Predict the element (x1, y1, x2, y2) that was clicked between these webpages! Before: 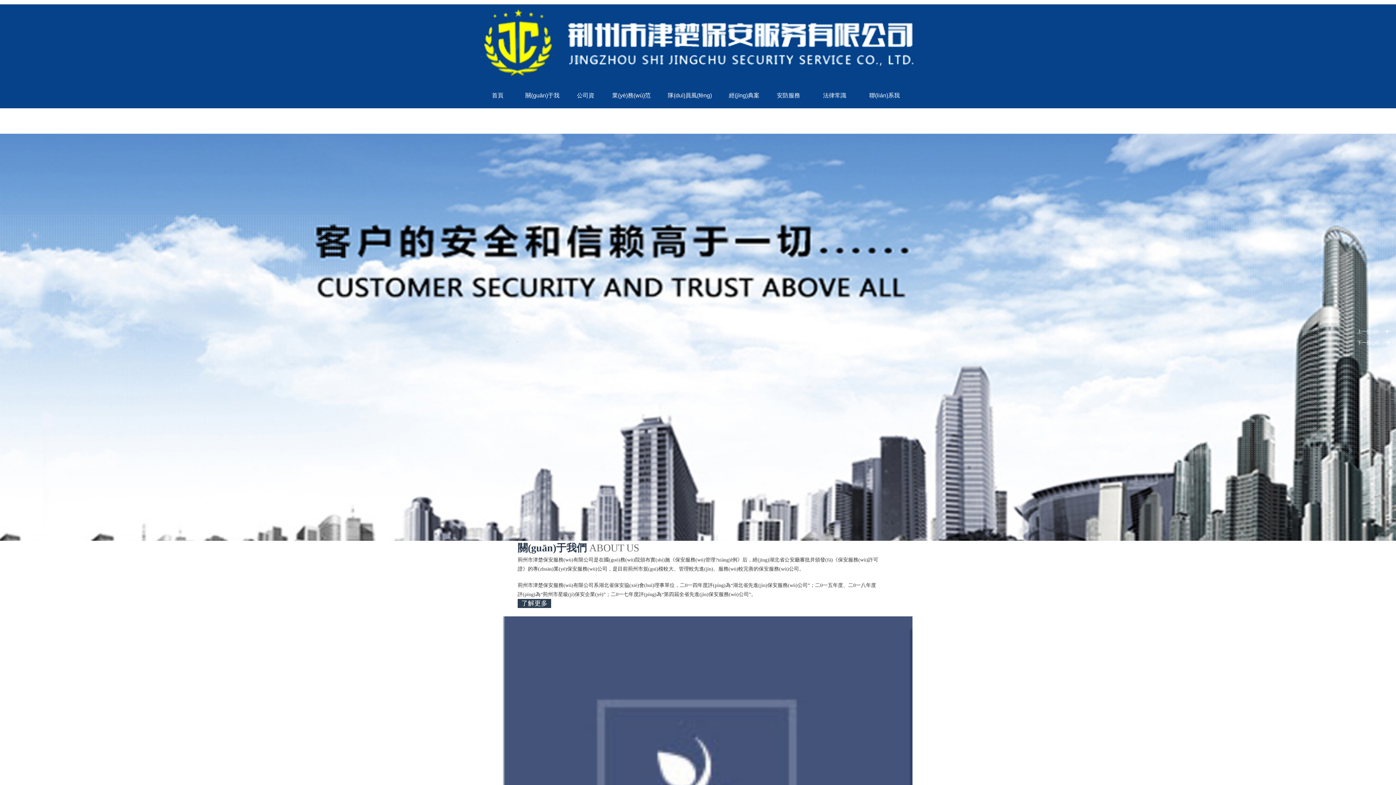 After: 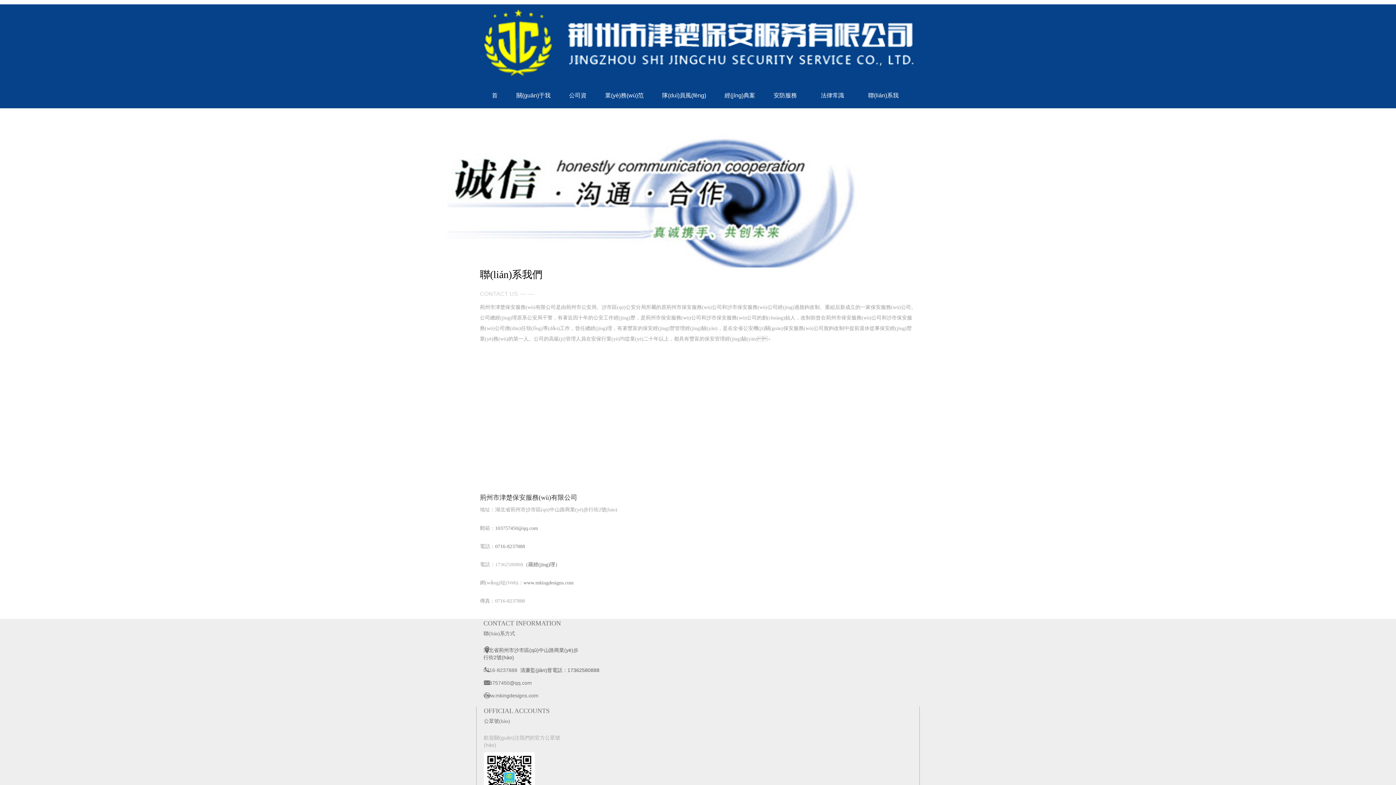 Action: label: 聯(lián)系我們 bbox: (862, 82, 910, 133)